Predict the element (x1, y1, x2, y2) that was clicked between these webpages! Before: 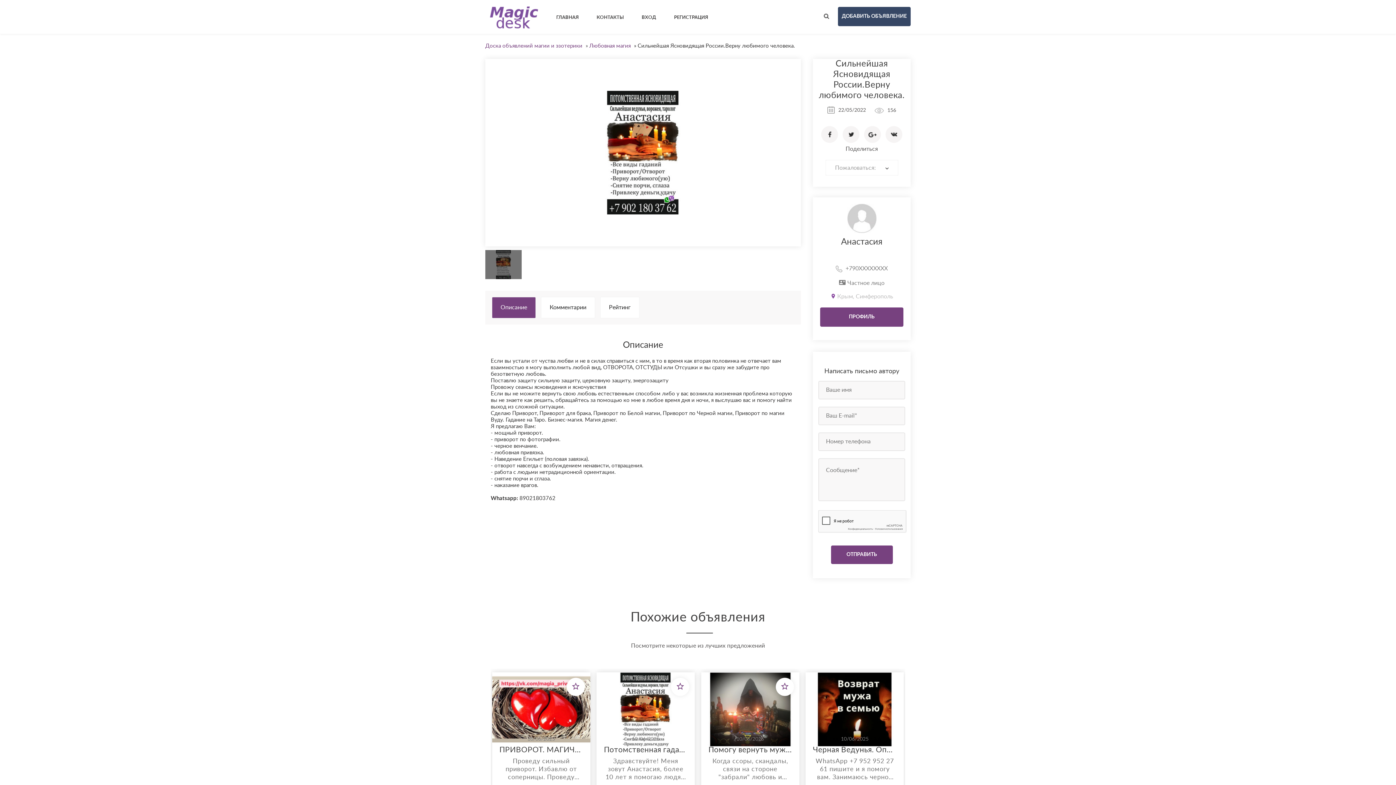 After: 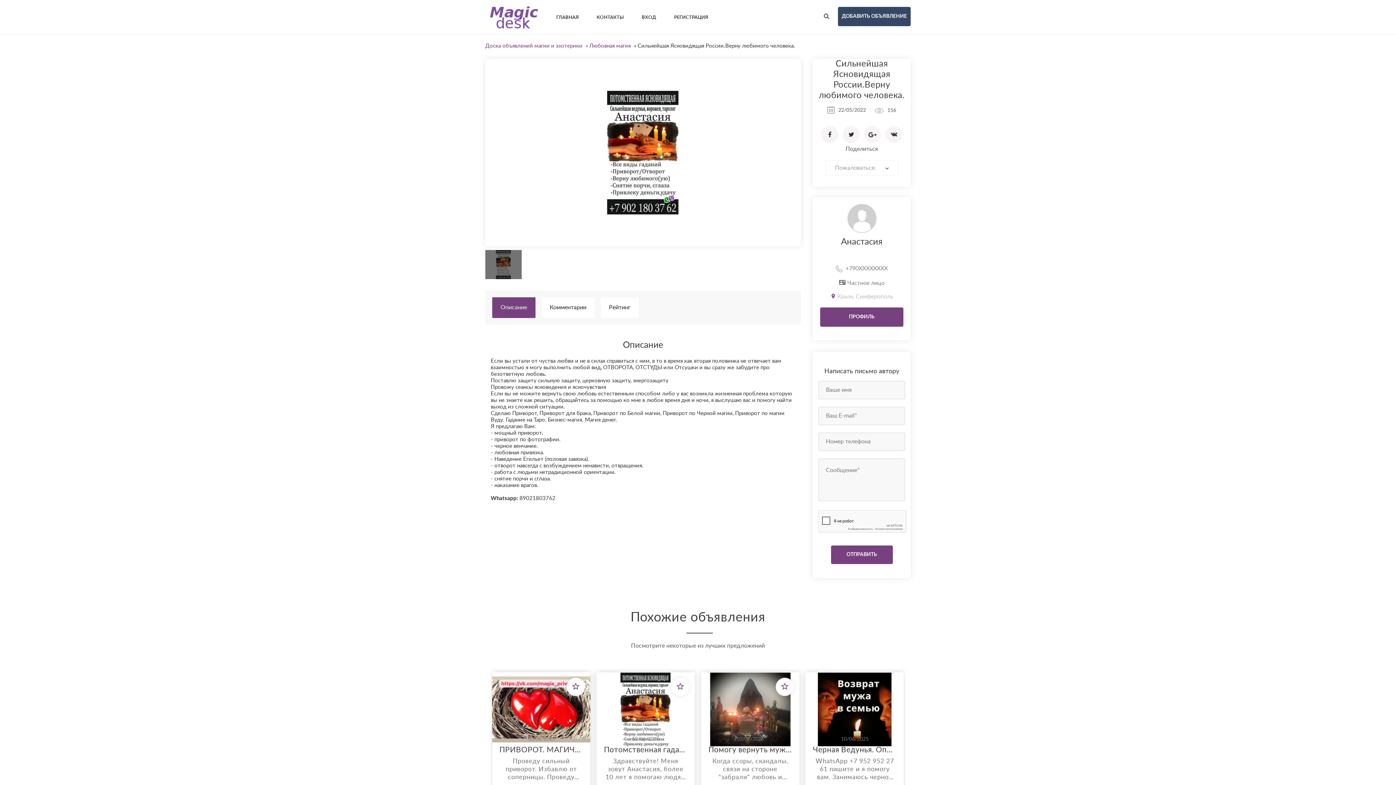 Action: bbox: (485, 250, 521, 279)